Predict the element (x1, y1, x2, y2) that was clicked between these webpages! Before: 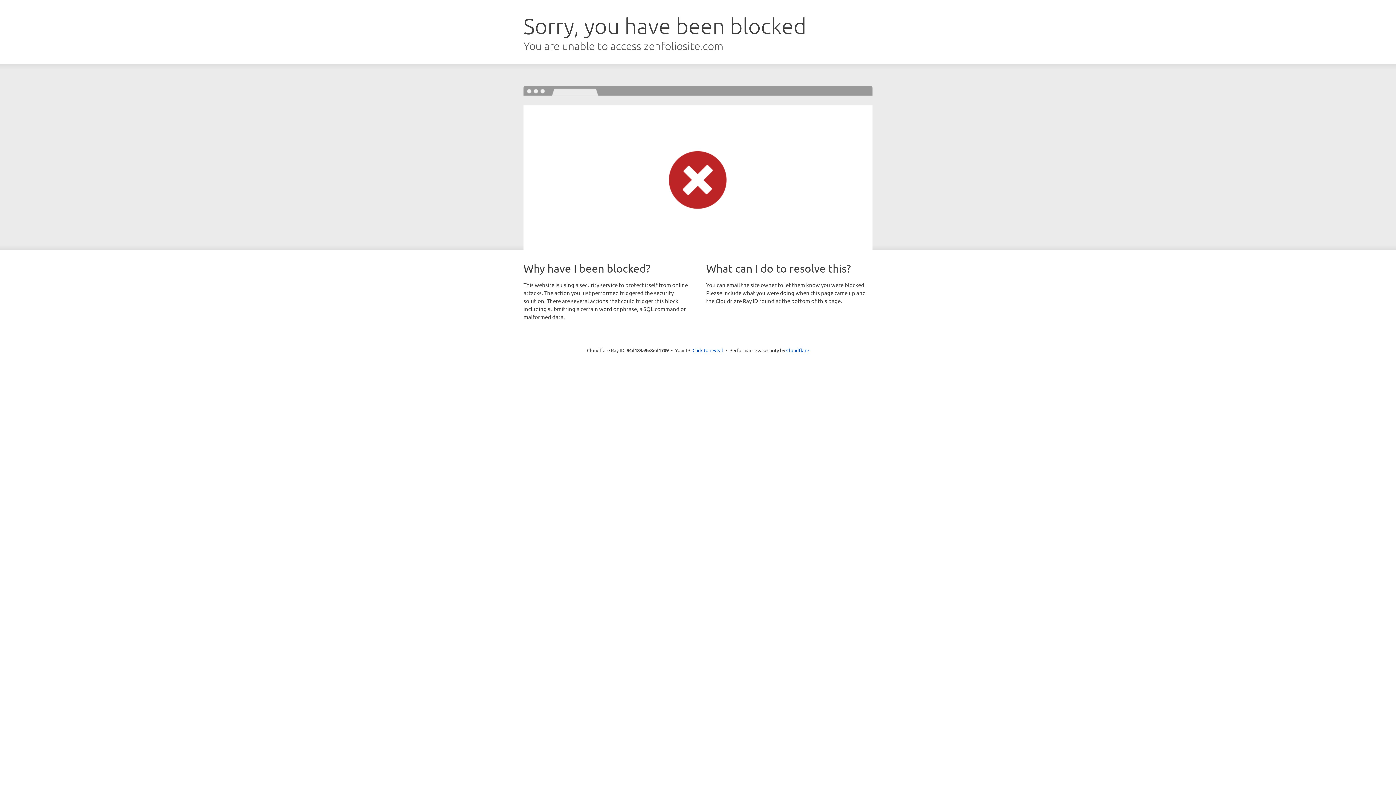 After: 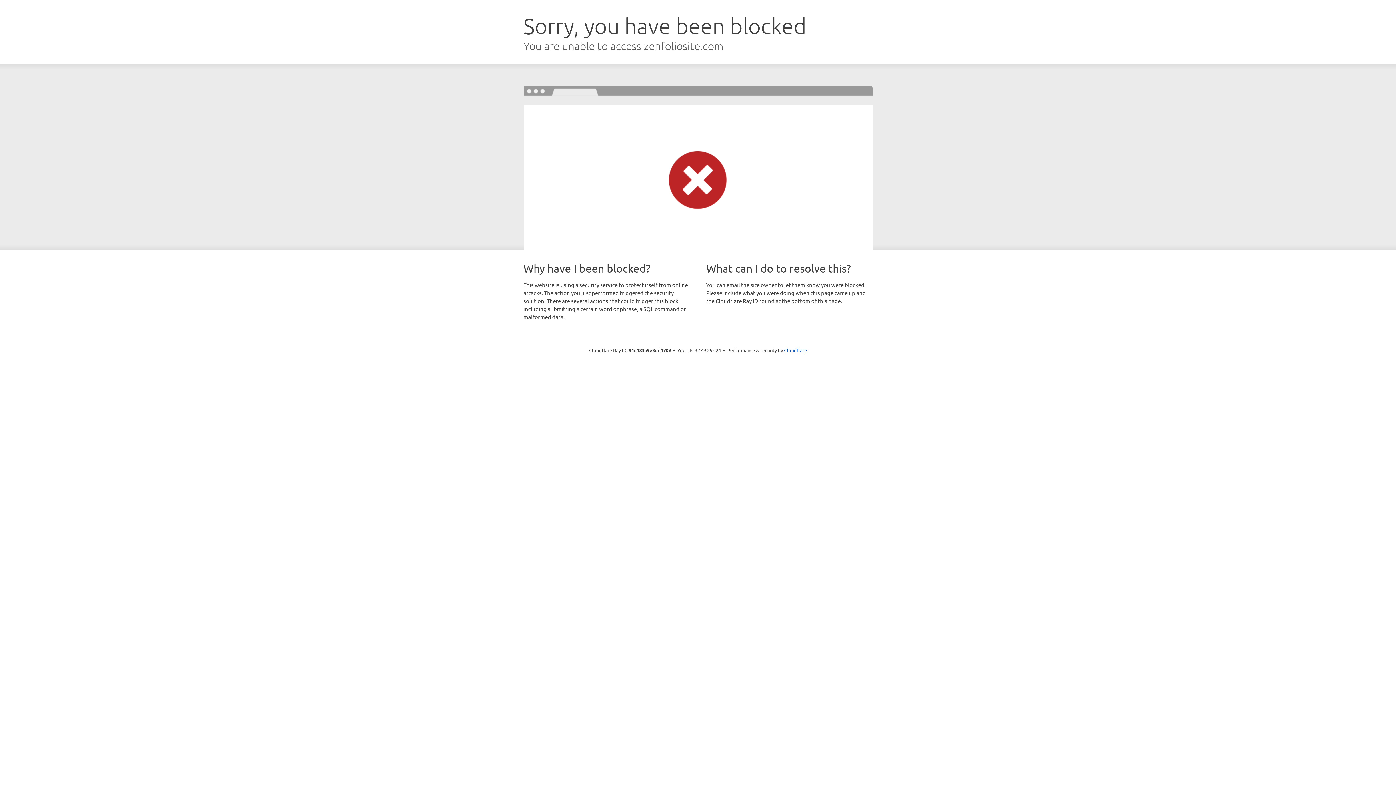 Action: bbox: (692, 346, 723, 353) label: Click to reveal